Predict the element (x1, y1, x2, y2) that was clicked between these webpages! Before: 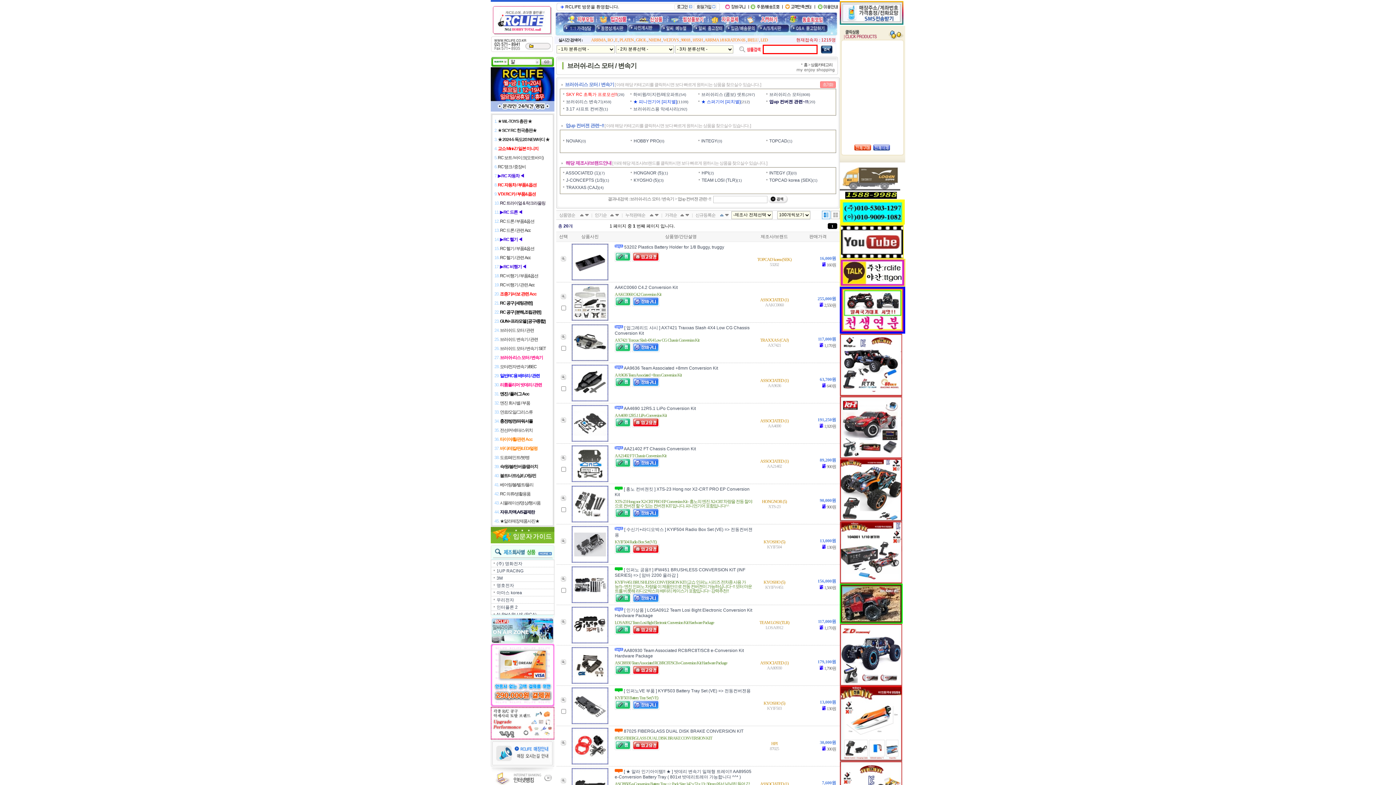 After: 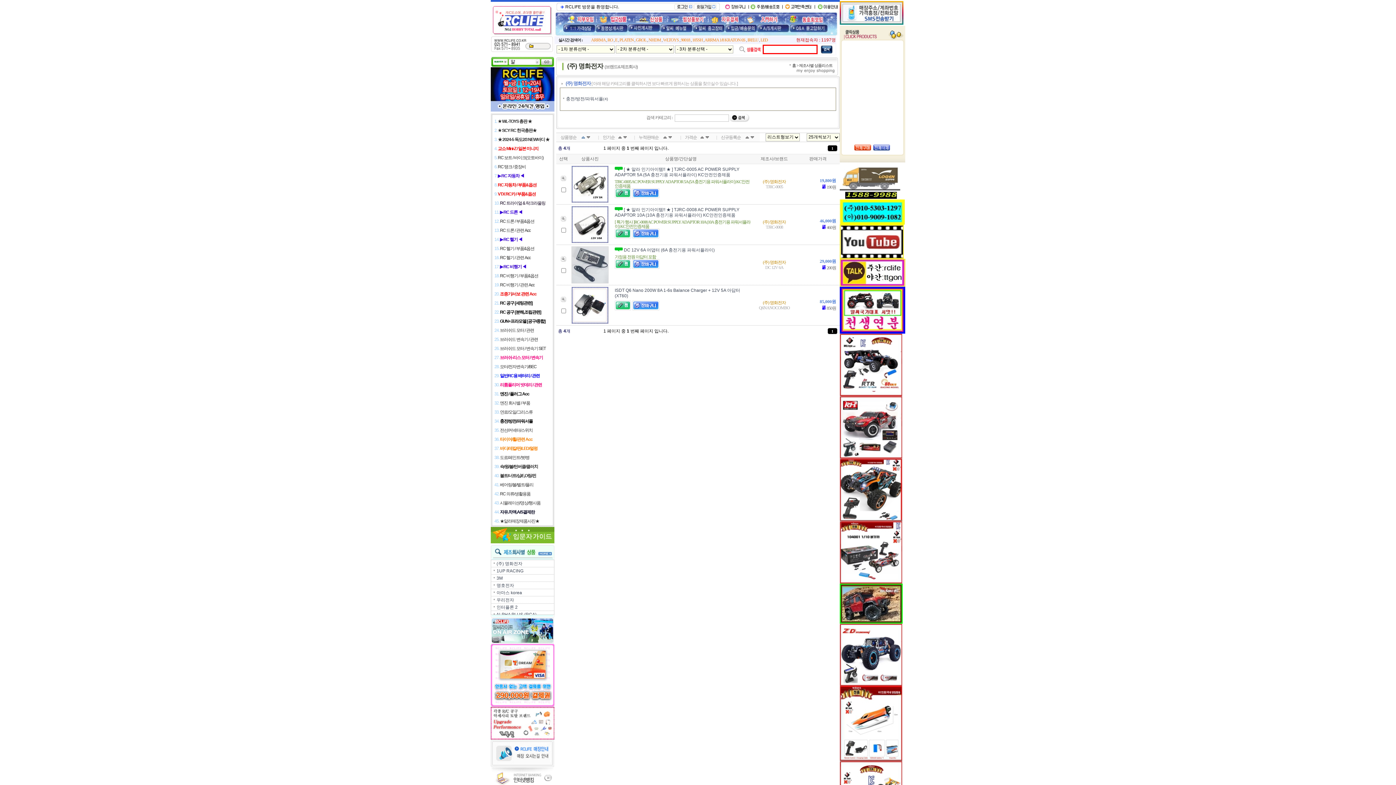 Action: label: (주) 명화전자 bbox: (496, 561, 522, 566)